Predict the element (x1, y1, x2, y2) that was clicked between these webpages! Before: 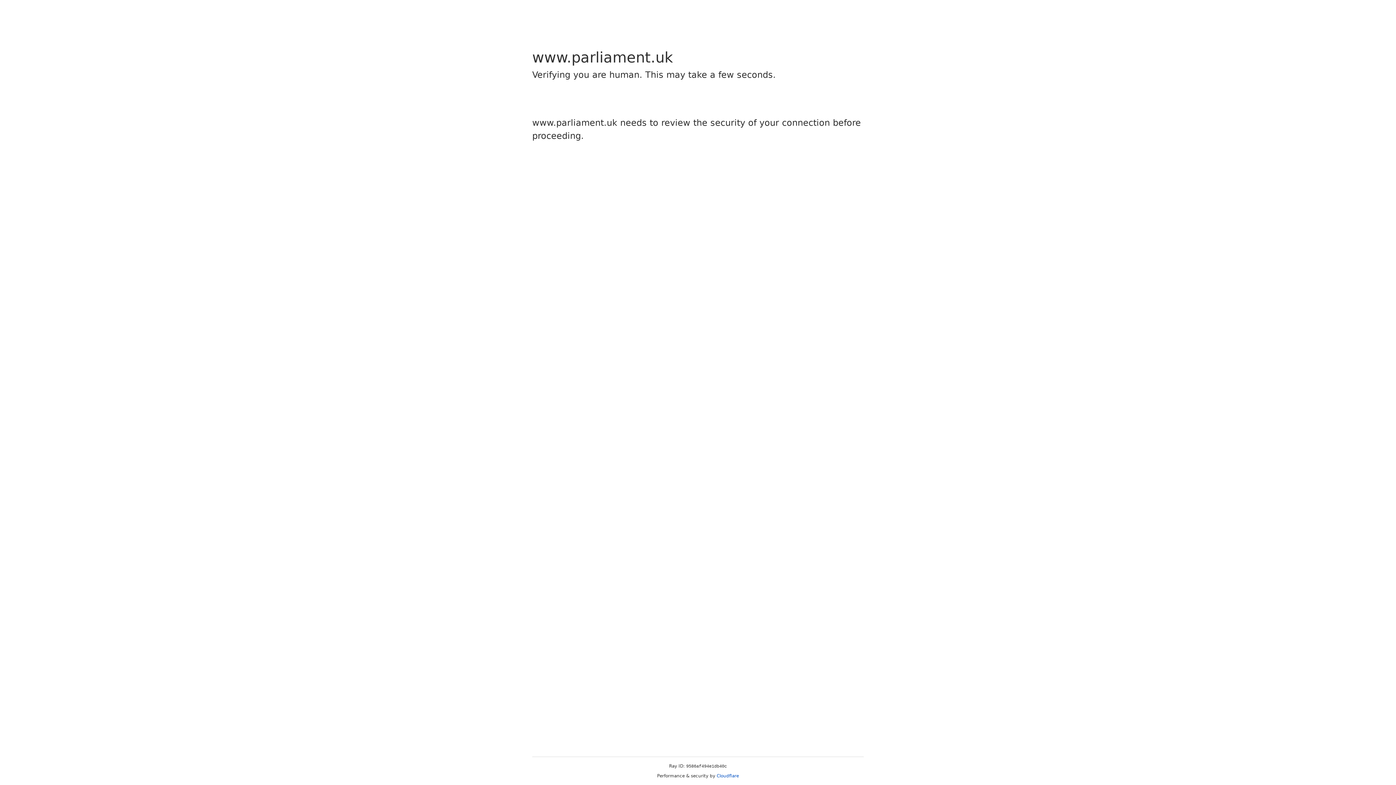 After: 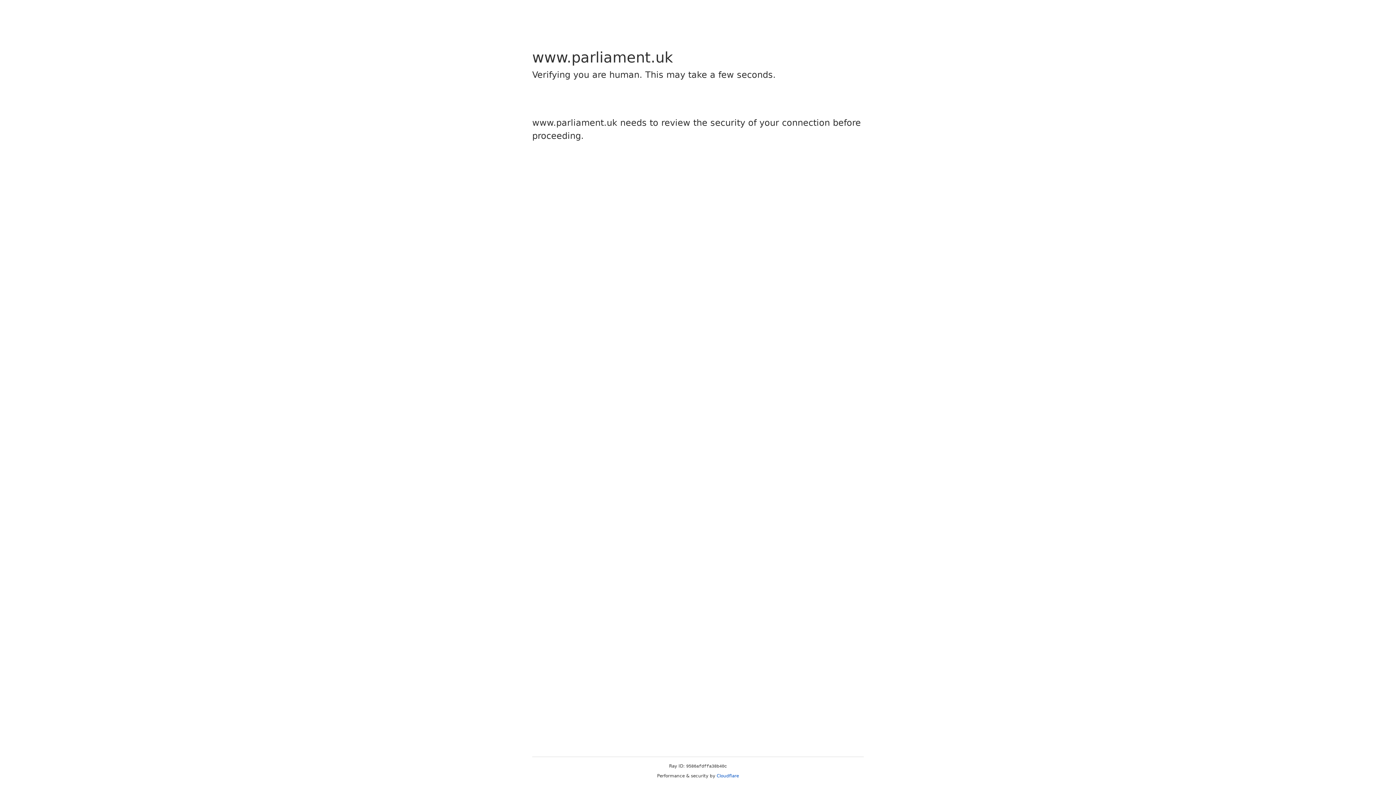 Action: label: Cloudflare bbox: (716, 773, 739, 778)